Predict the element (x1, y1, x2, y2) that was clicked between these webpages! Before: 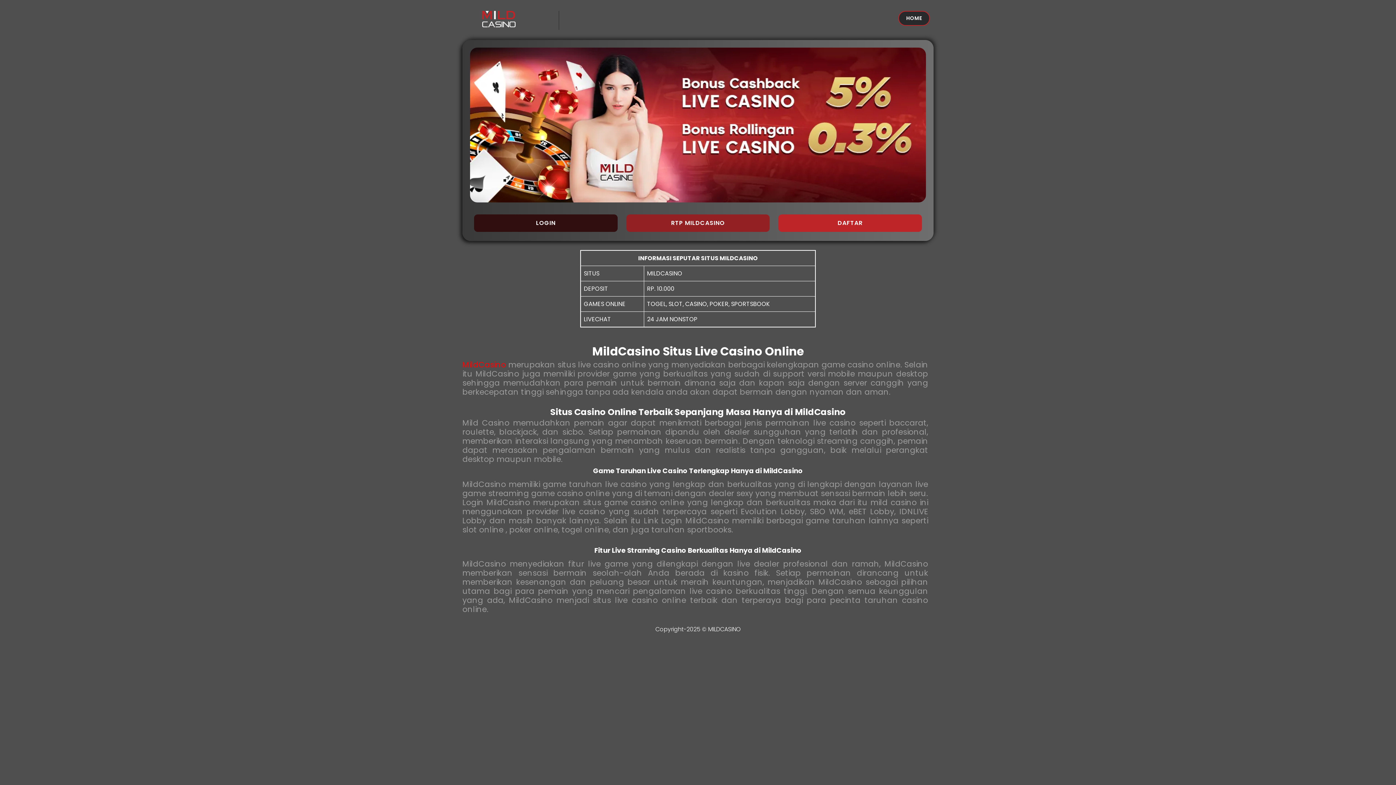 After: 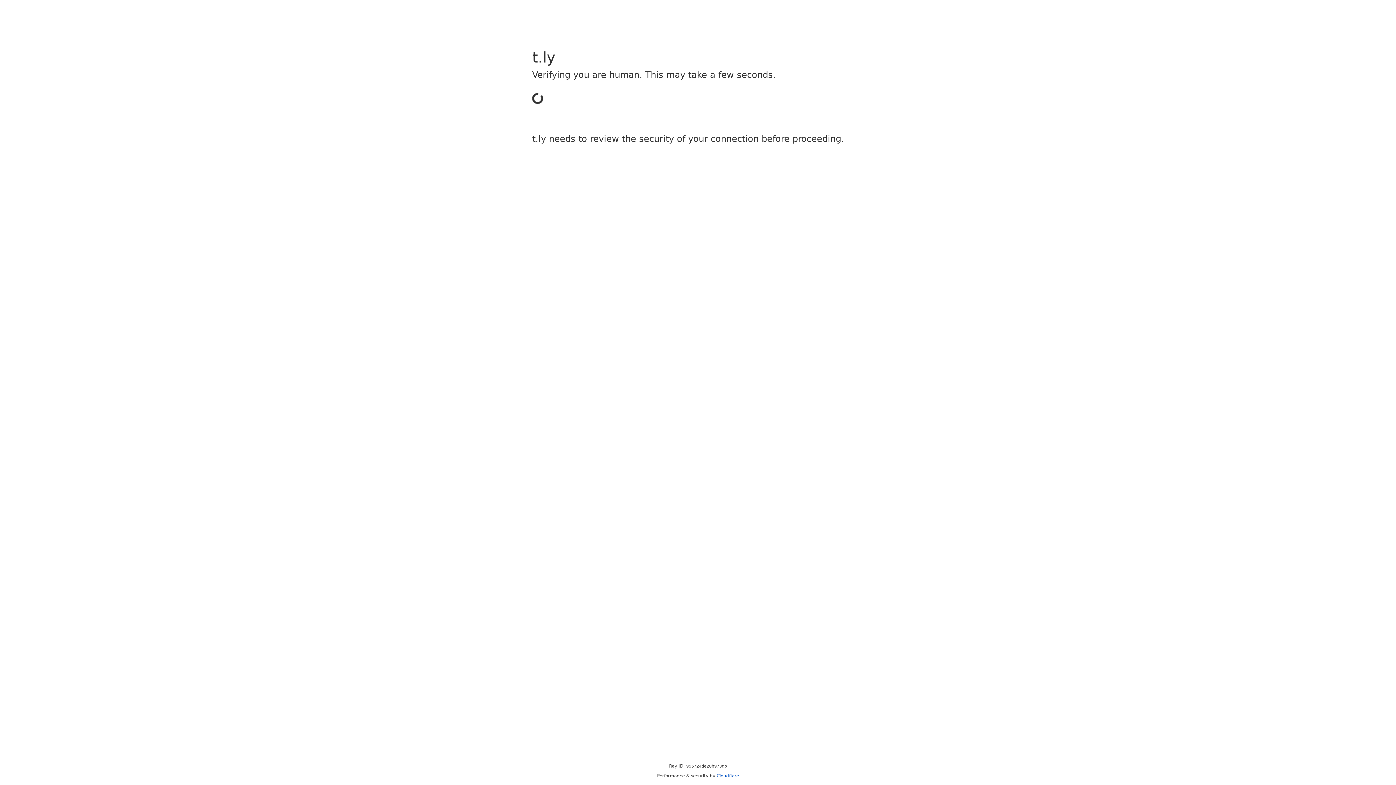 Action: label: LOGIN bbox: (474, 219, 617, 227)